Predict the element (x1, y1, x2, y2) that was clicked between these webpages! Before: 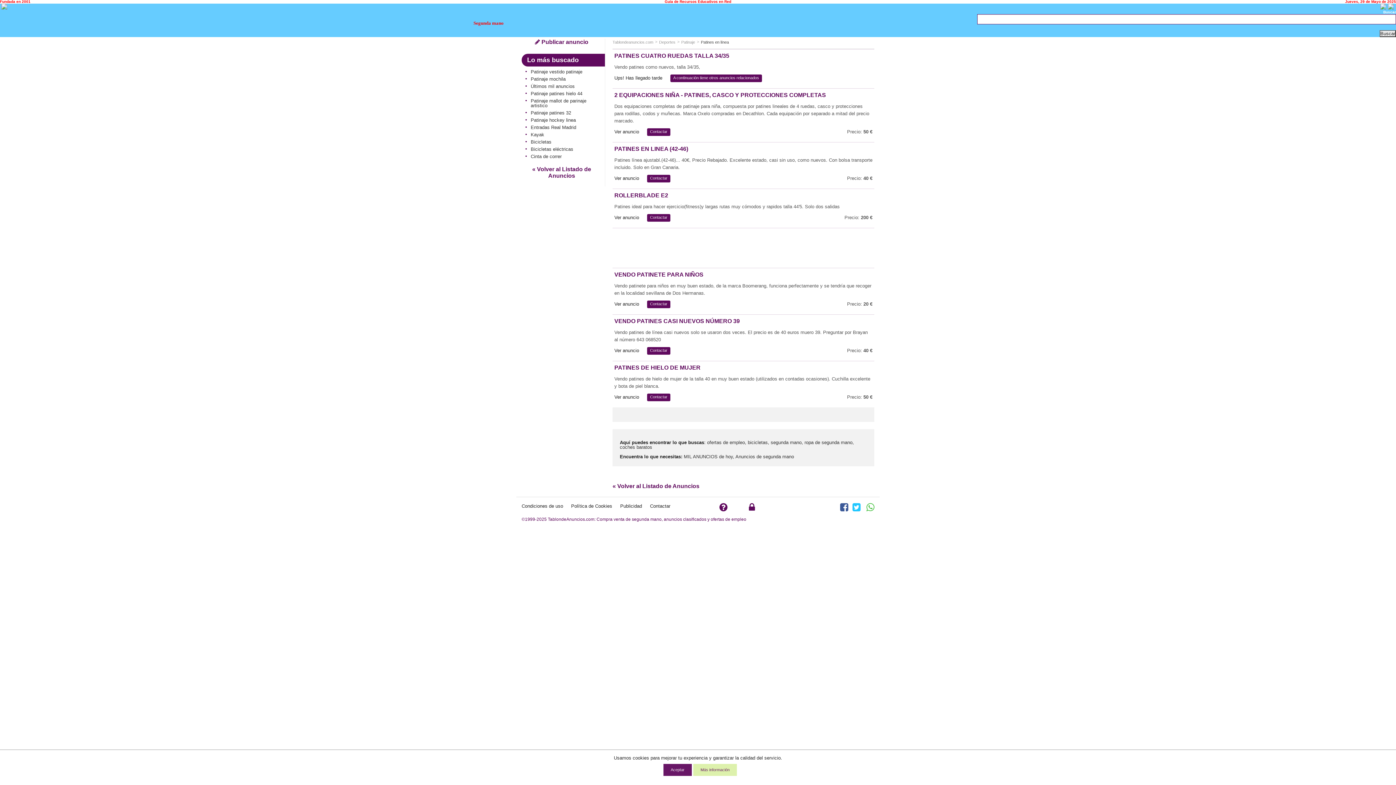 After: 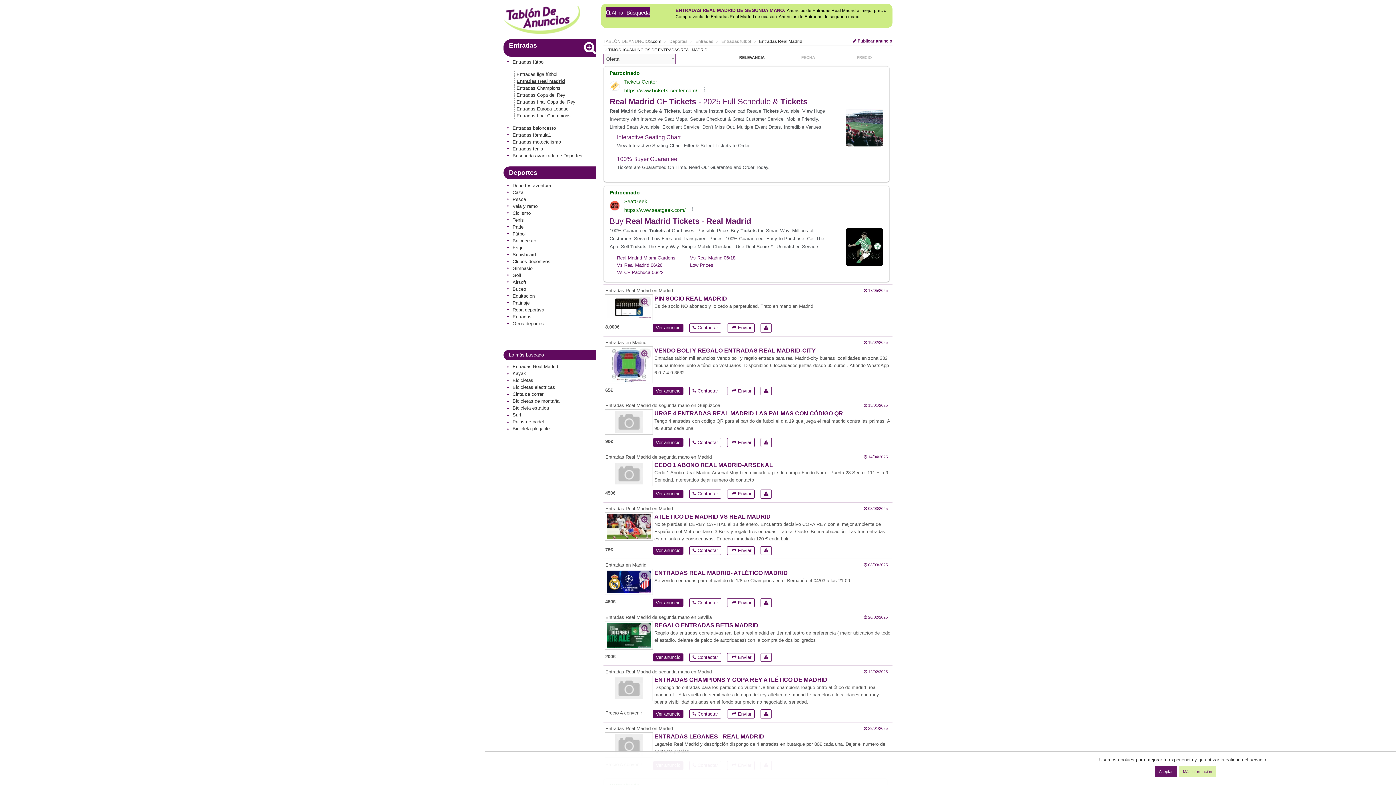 Action: label: Entradas Real Madrid bbox: (525, 125, 598, 129)